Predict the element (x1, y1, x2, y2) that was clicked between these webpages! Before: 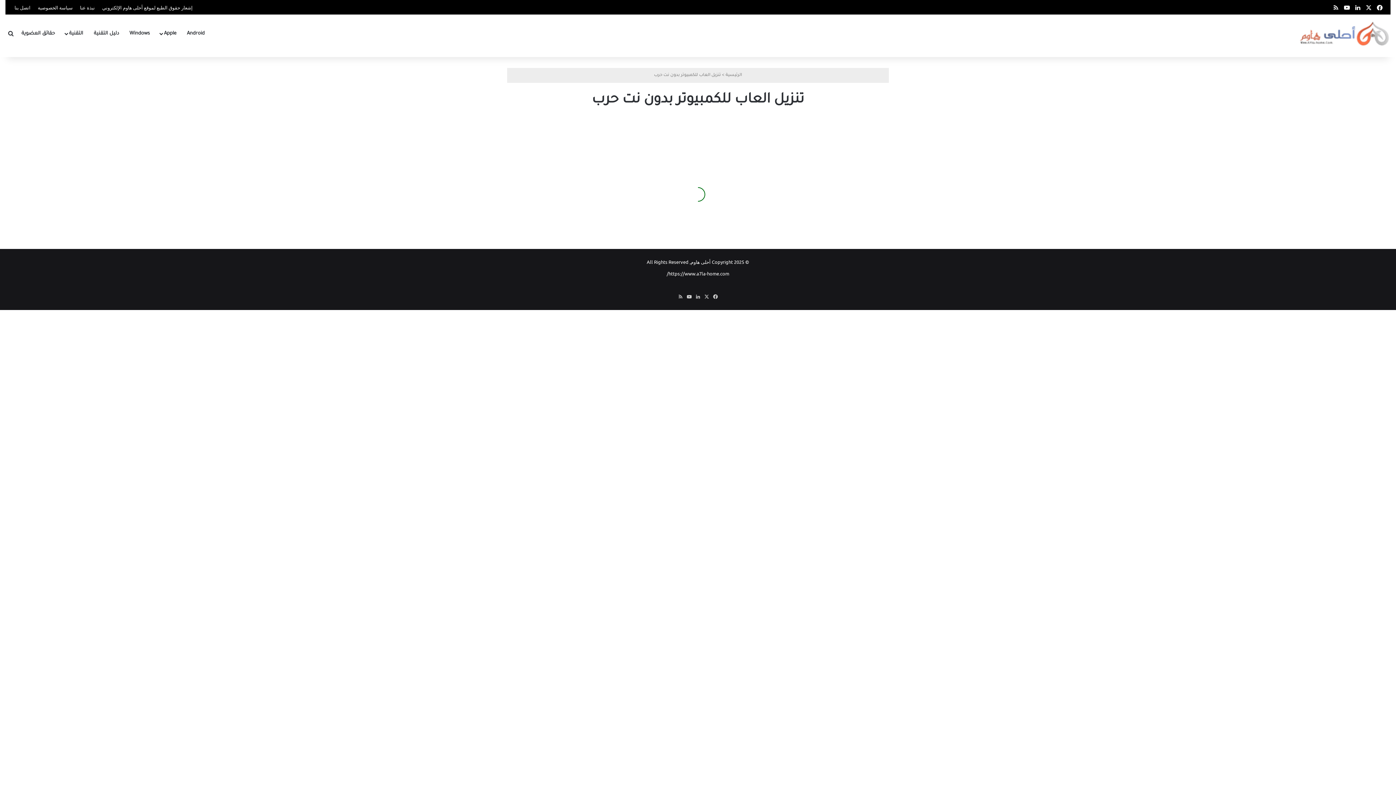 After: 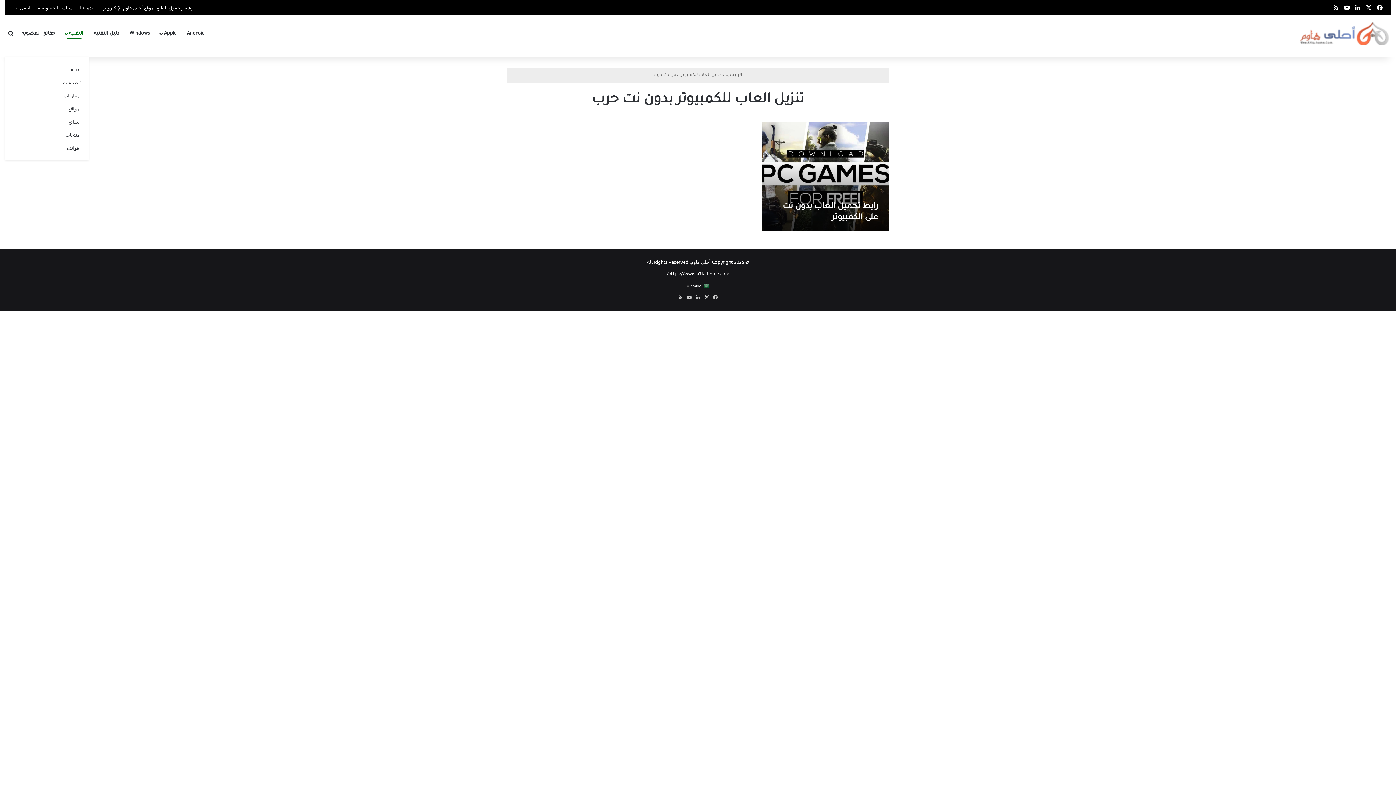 Action: bbox: (60, 10, 88, 56) label: التقنية